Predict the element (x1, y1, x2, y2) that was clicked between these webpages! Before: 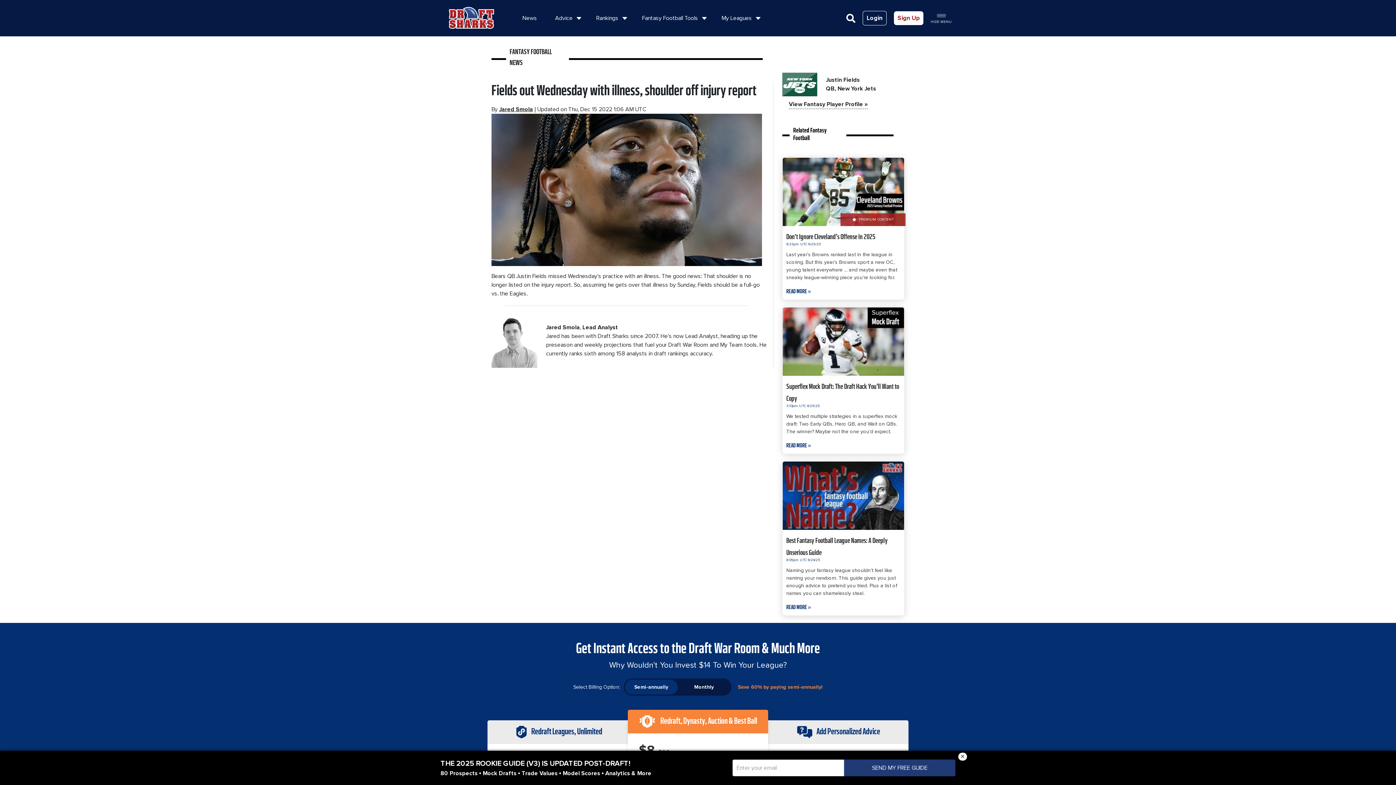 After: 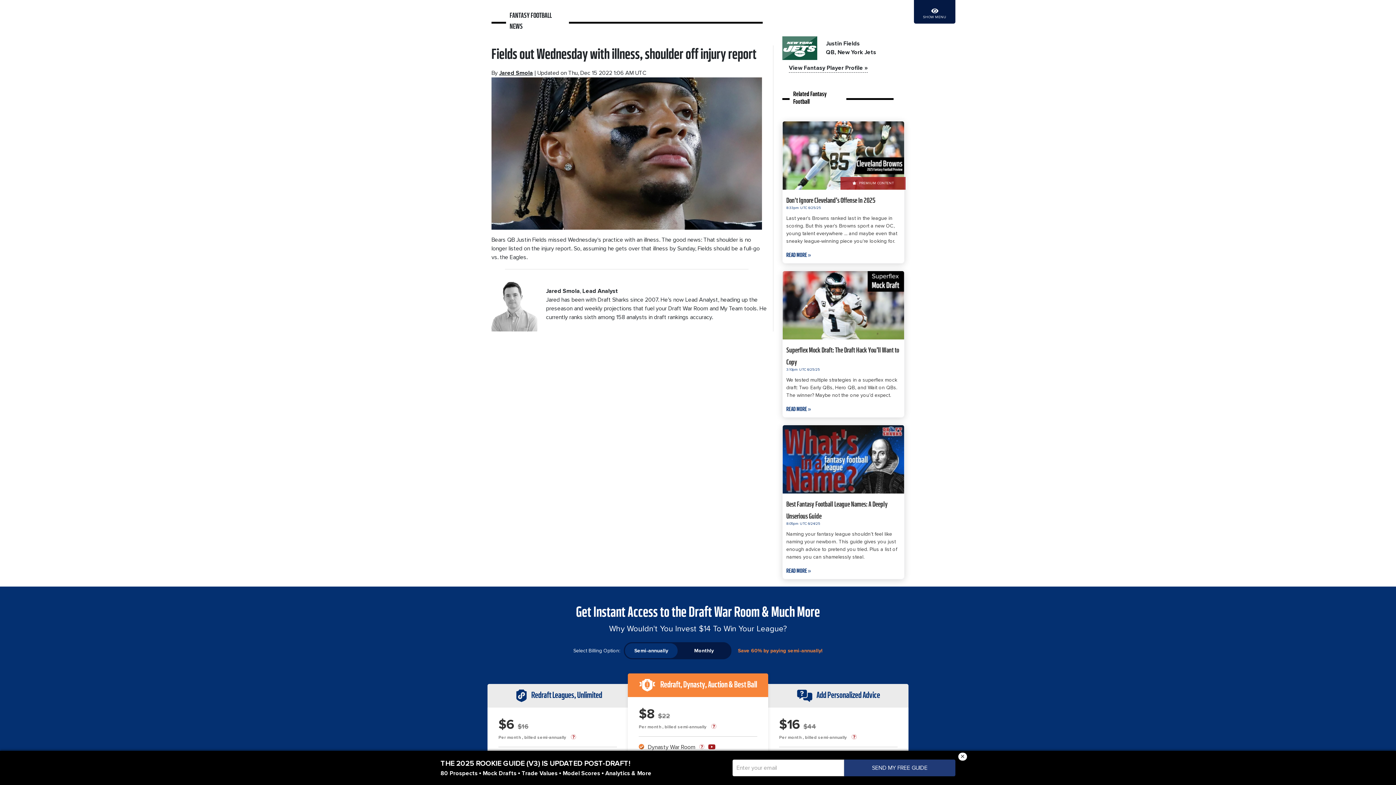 Action: bbox: (930, 11, 952, 24) label: 
HIDE MENU